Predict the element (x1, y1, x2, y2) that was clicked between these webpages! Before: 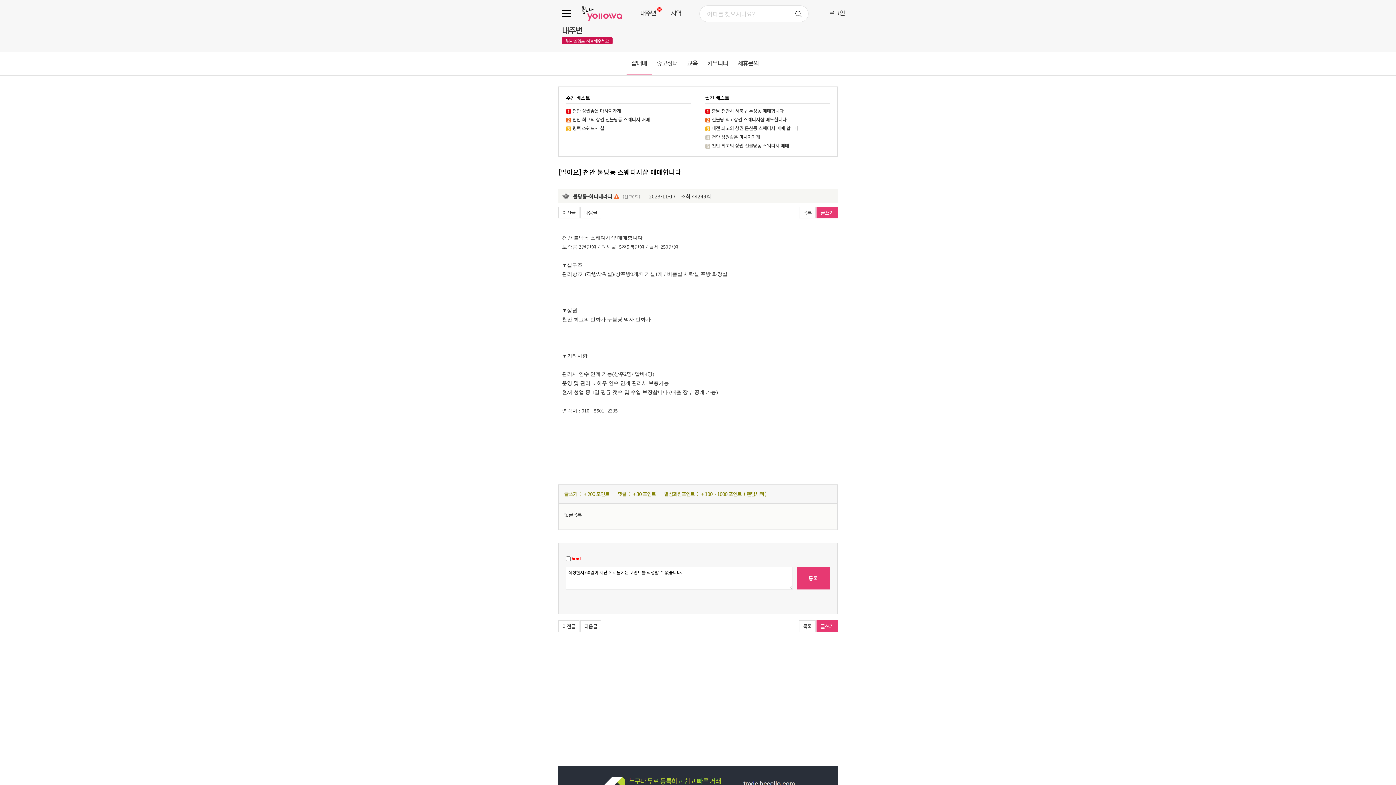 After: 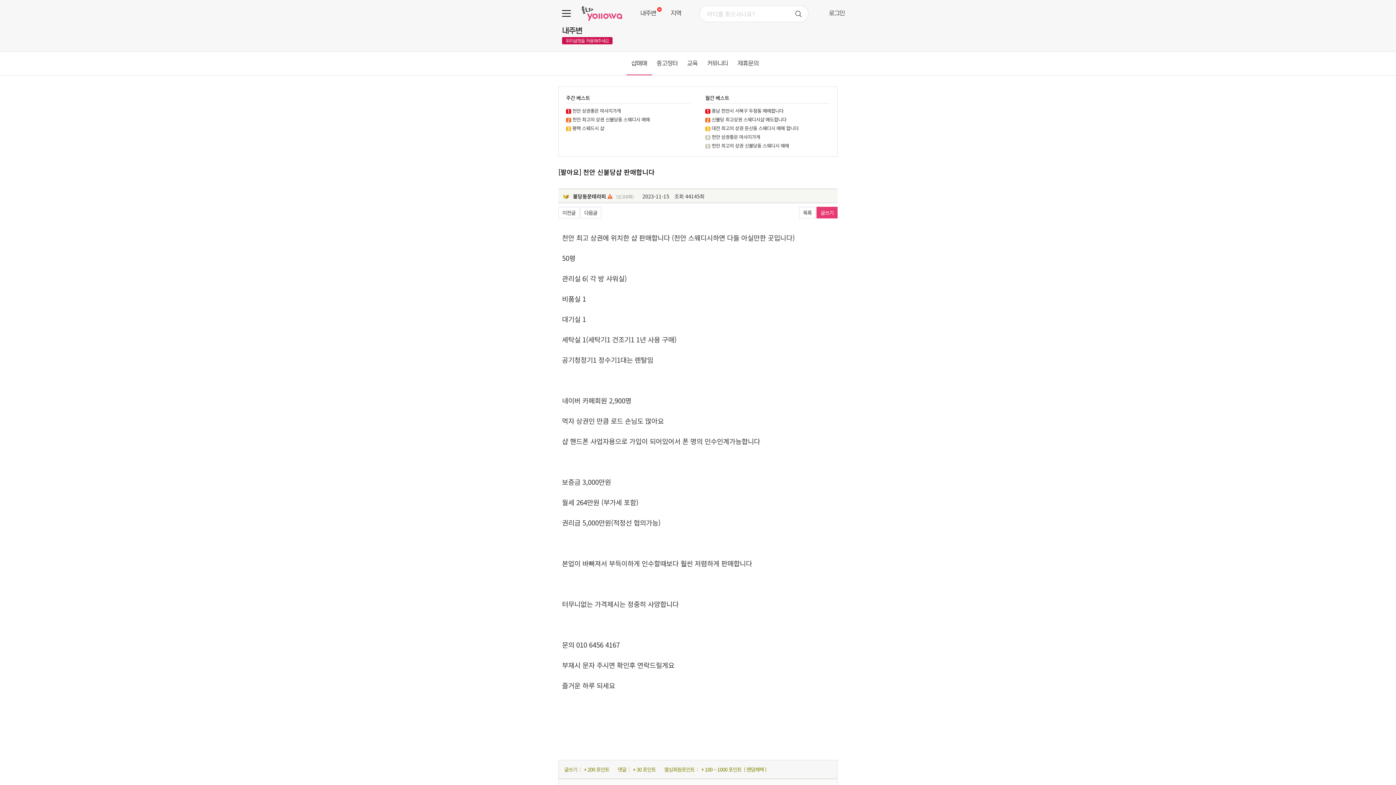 Action: bbox: (580, 206, 601, 218) label: 다음글